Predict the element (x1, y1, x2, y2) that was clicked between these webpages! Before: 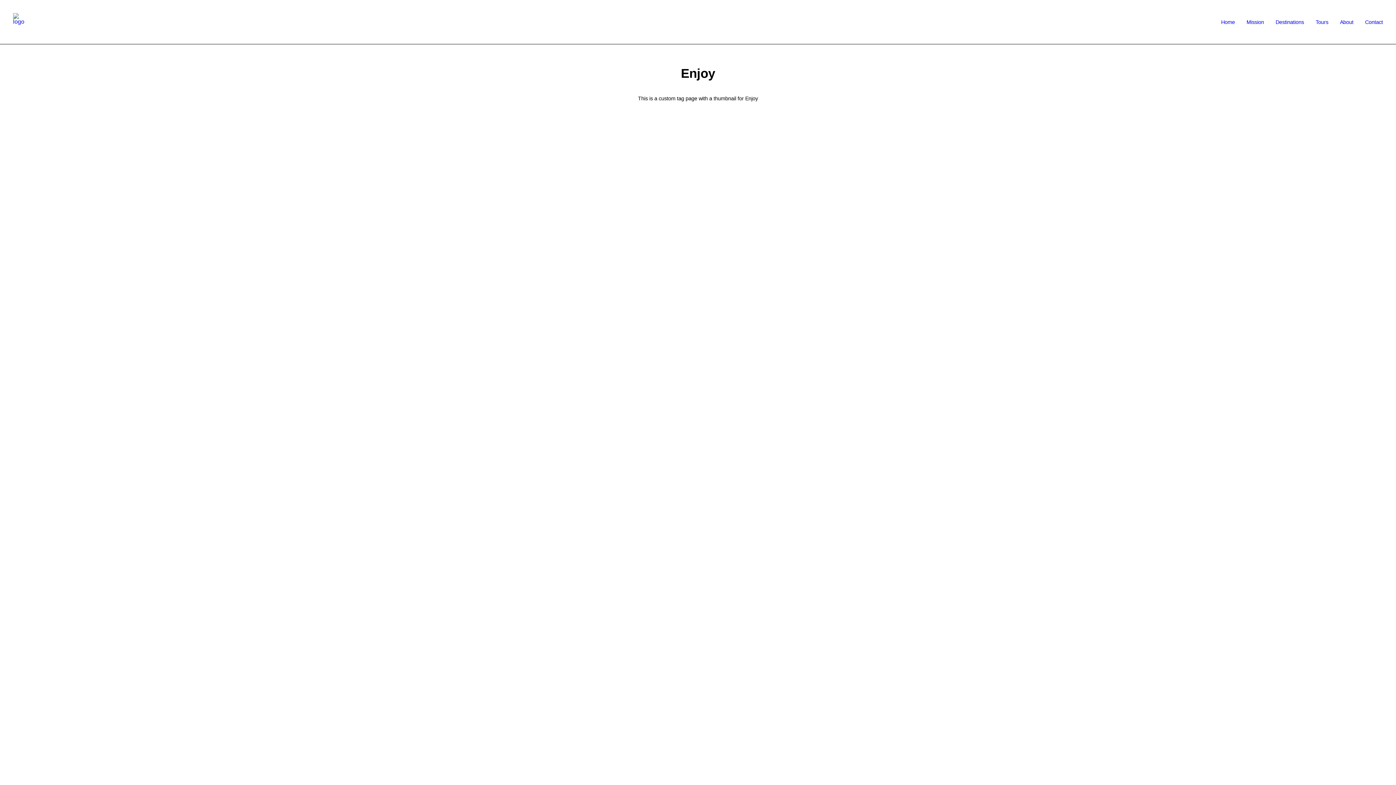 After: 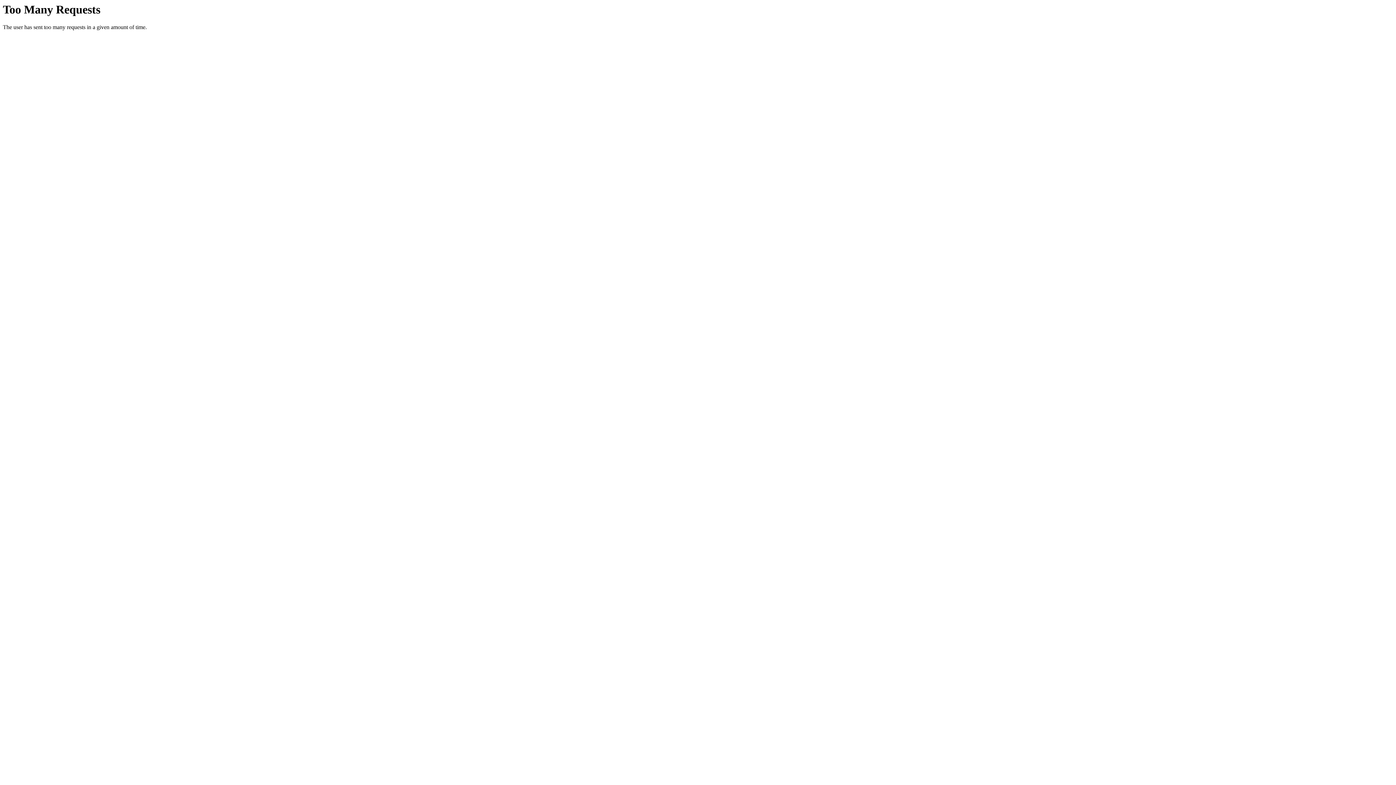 Action: bbox: (13, 13, 24, 31) label: rideeurope.eu